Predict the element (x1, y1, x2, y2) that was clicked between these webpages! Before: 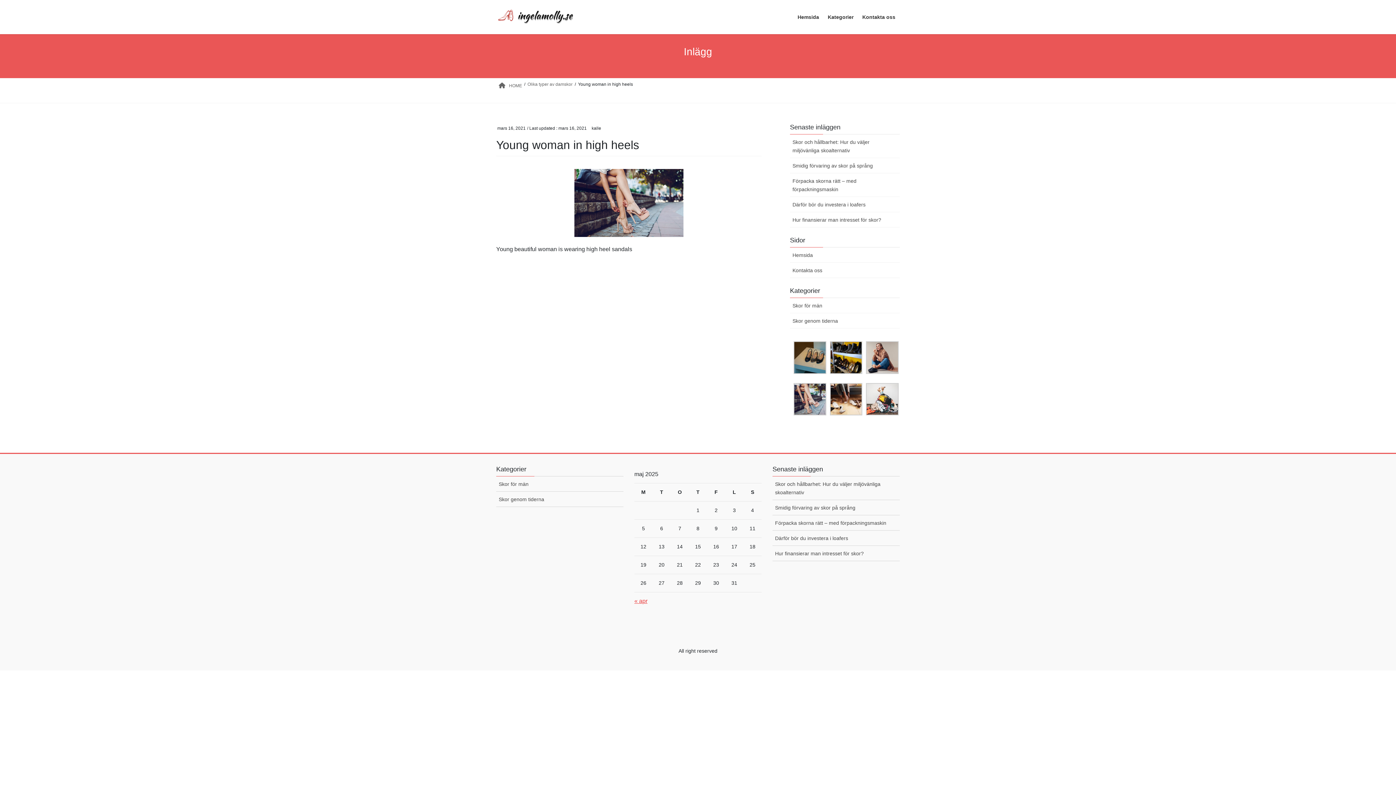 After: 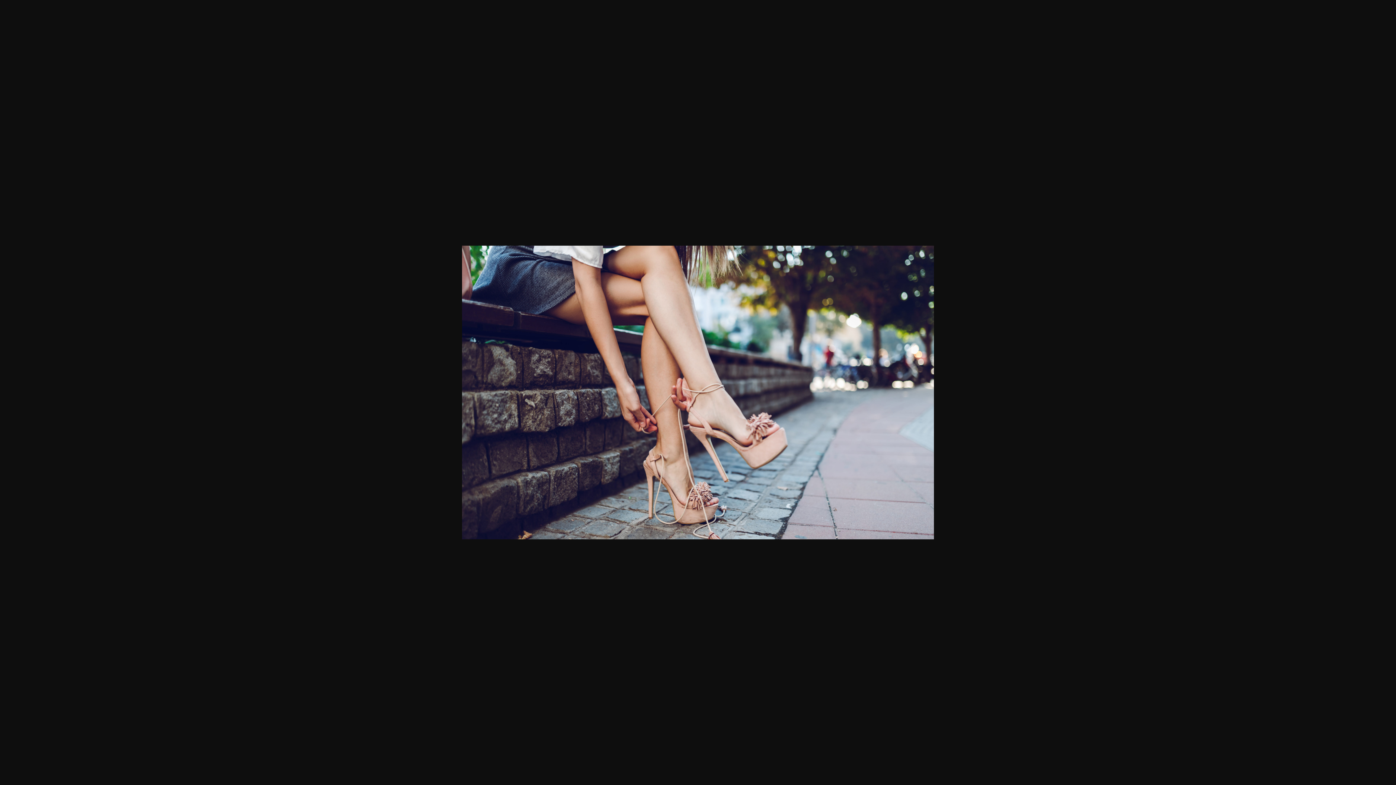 Action: bbox: (496, 169, 761, 237)